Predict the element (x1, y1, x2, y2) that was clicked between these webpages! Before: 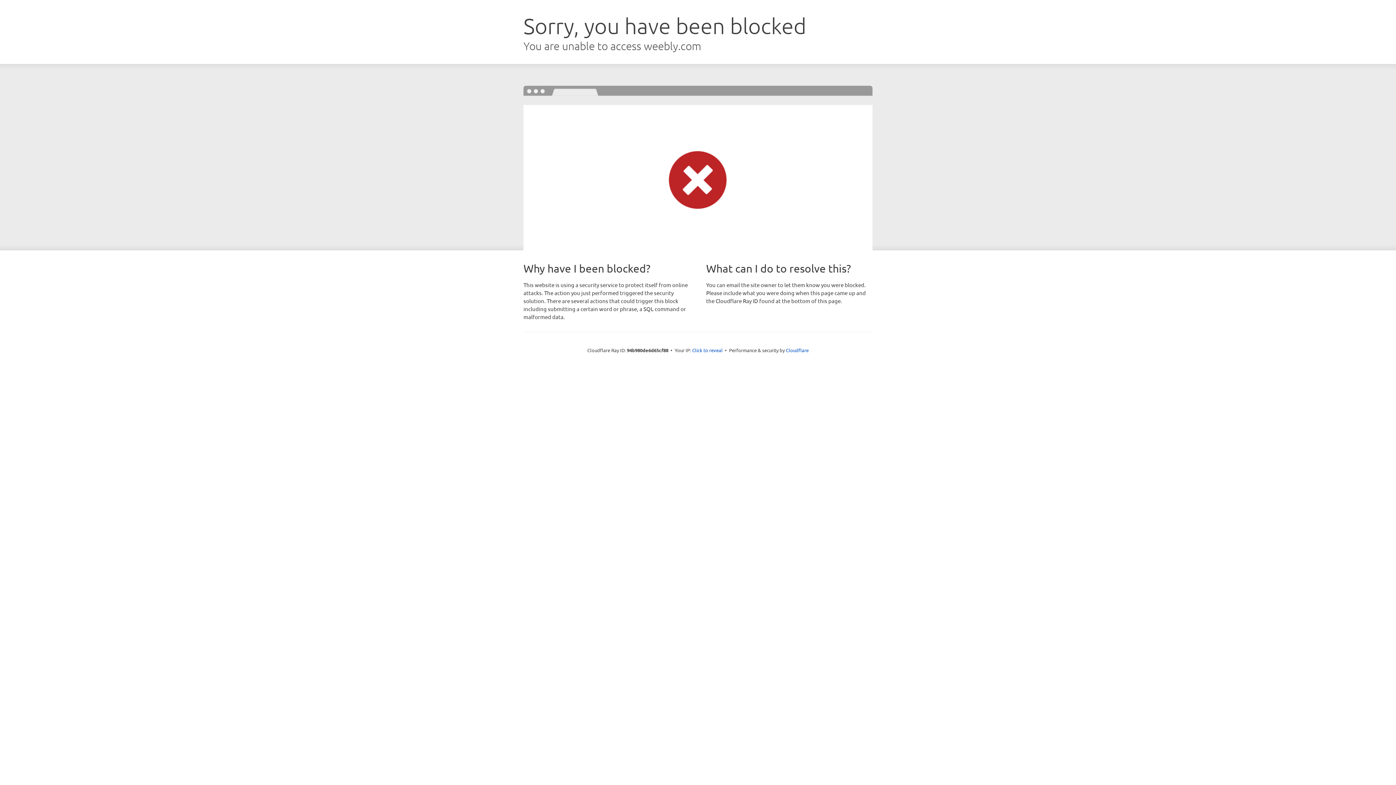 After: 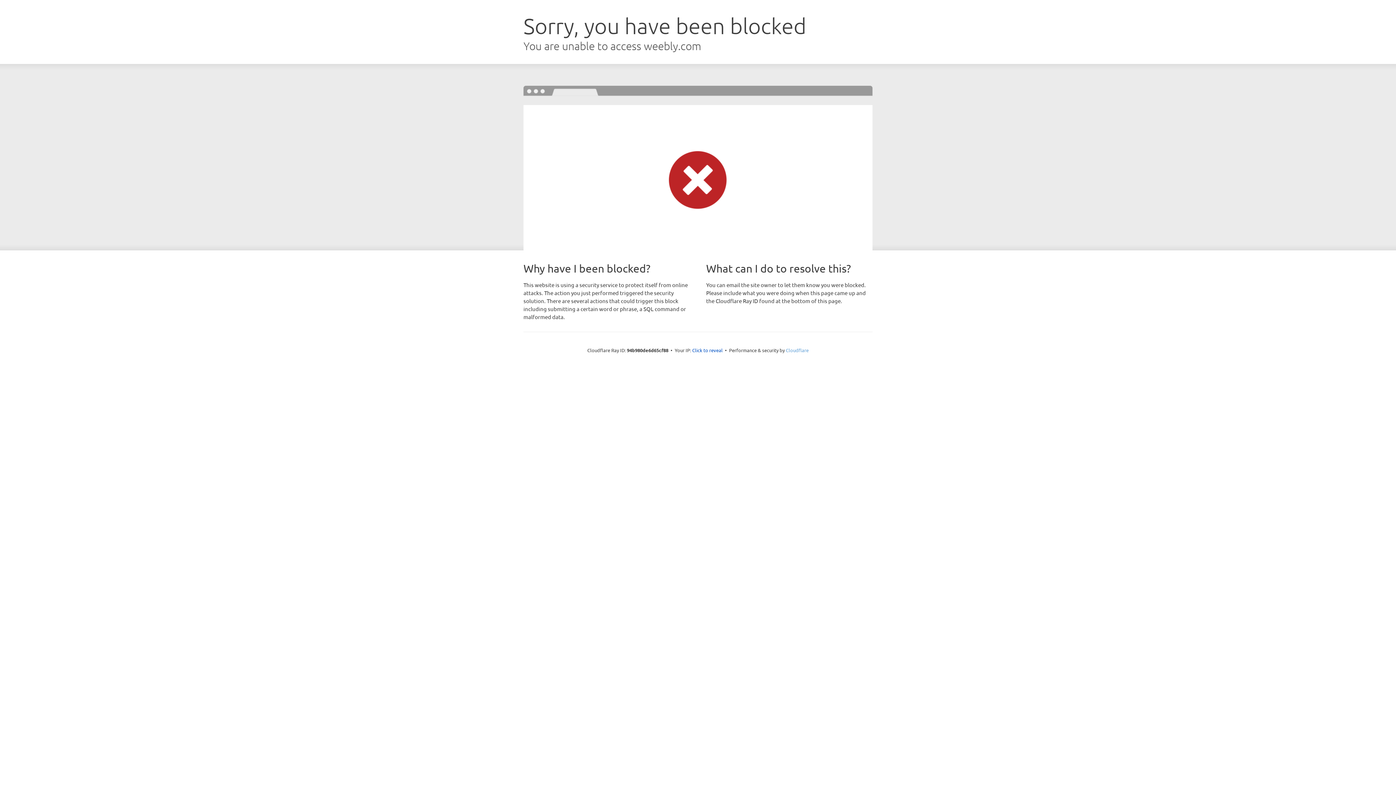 Action: label: Cloudflare bbox: (786, 347, 808, 353)